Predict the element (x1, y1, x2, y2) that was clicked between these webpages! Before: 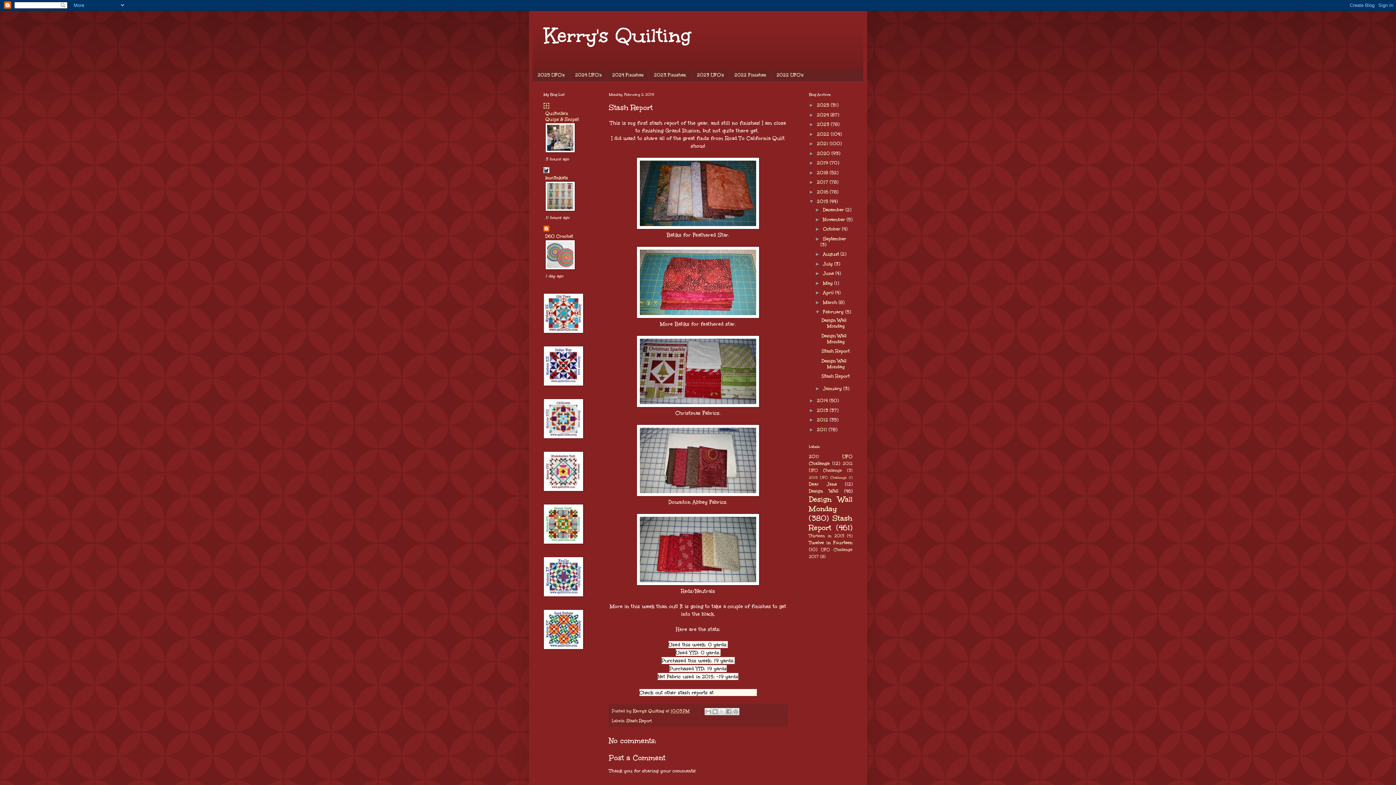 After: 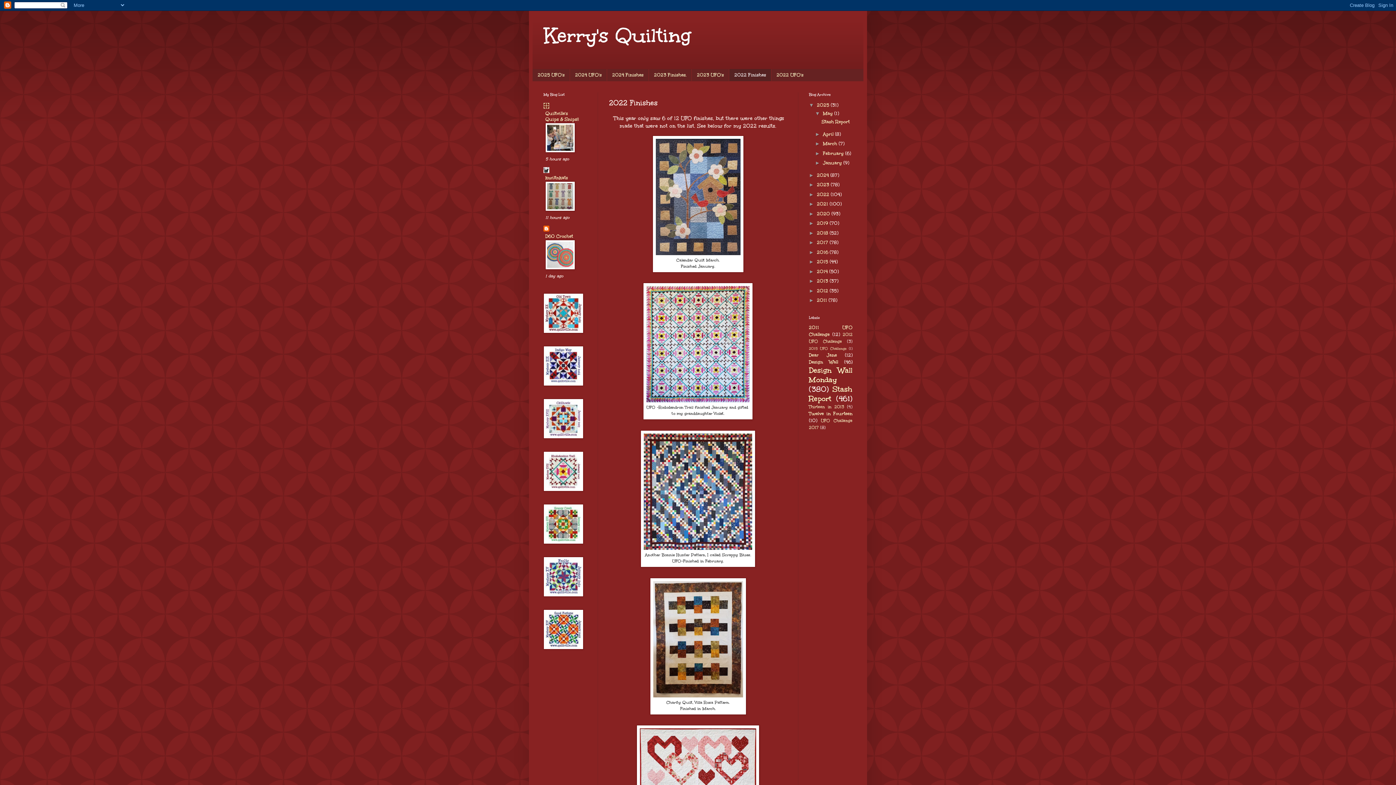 Action: bbox: (729, 69, 771, 81) label: 2022 Finishes